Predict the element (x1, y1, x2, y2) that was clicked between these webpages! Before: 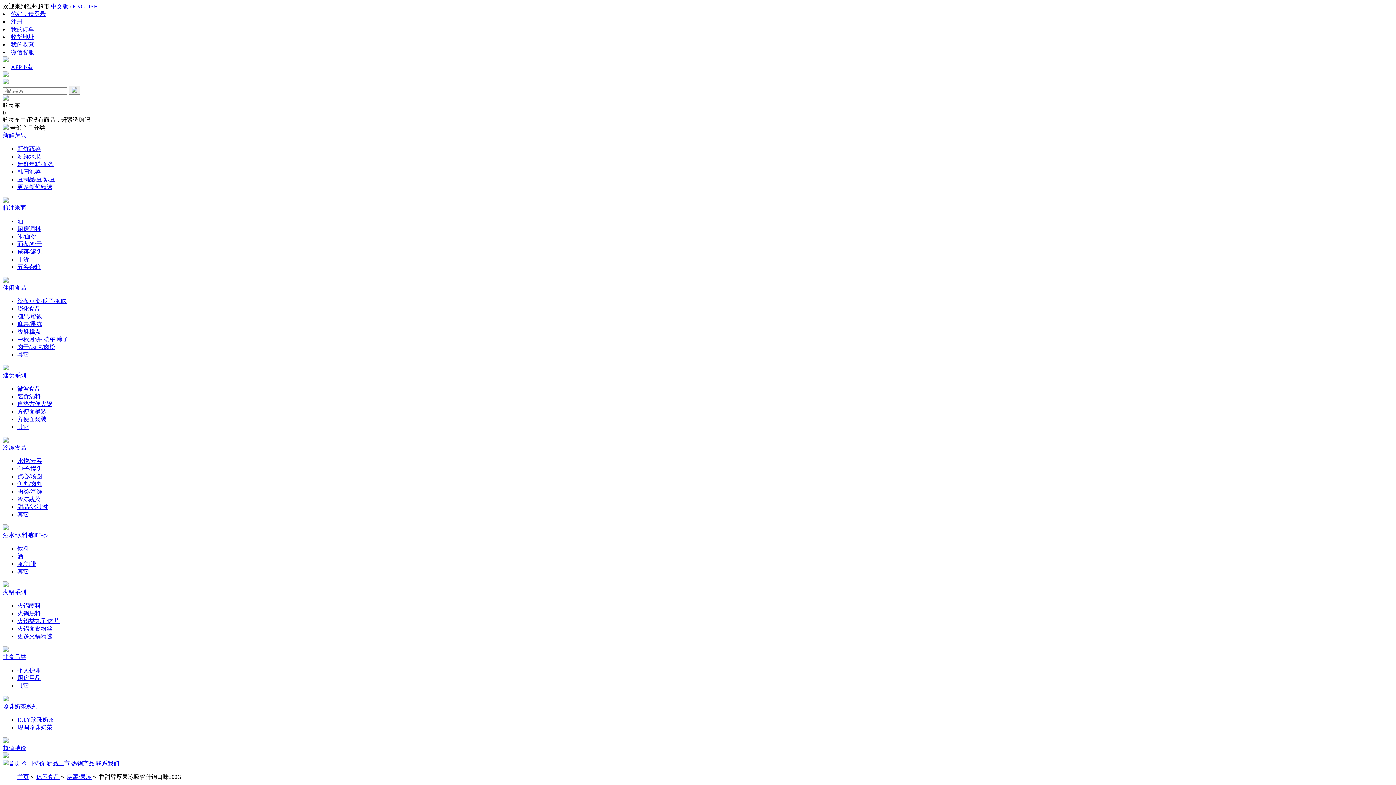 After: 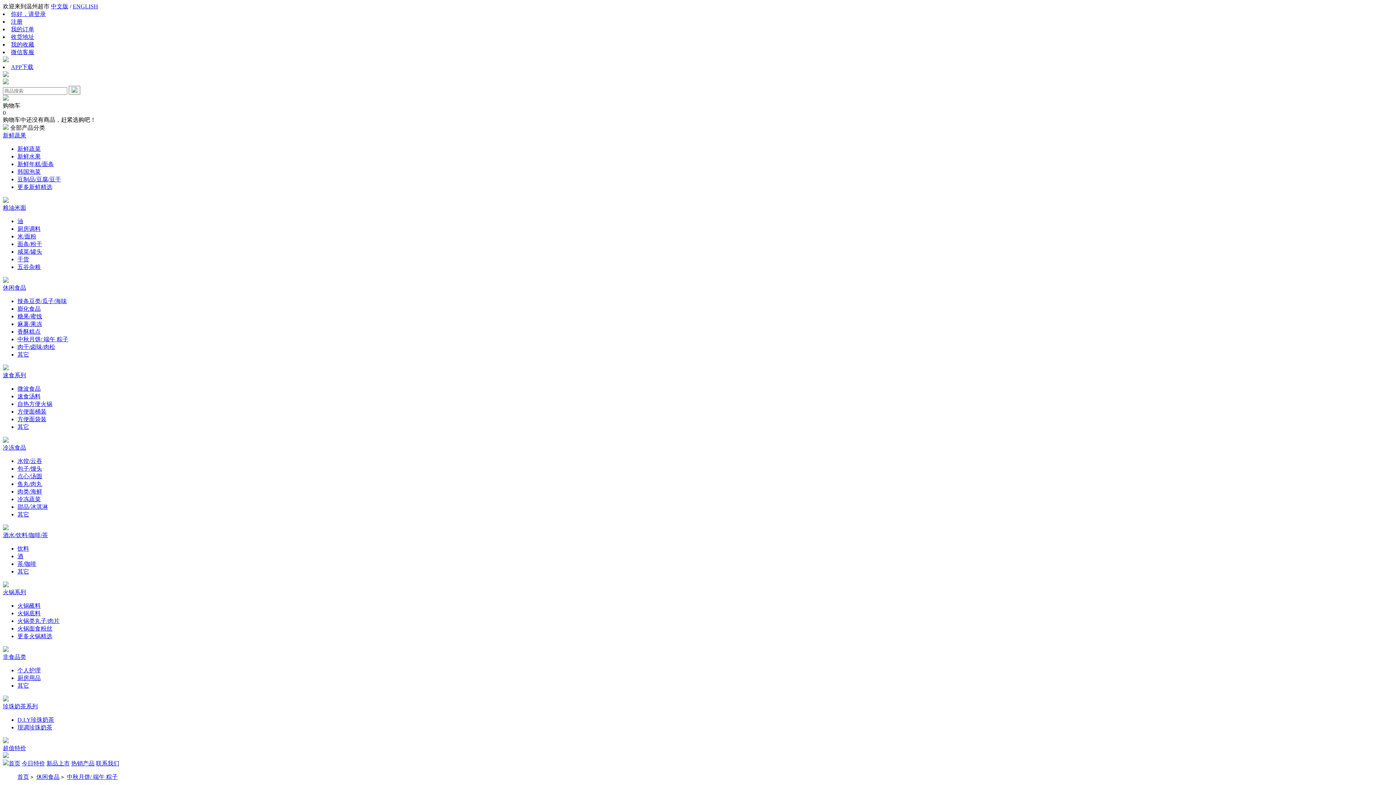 Action: label: 中秋月饼/ 端午 粽子 bbox: (17, 336, 68, 342)